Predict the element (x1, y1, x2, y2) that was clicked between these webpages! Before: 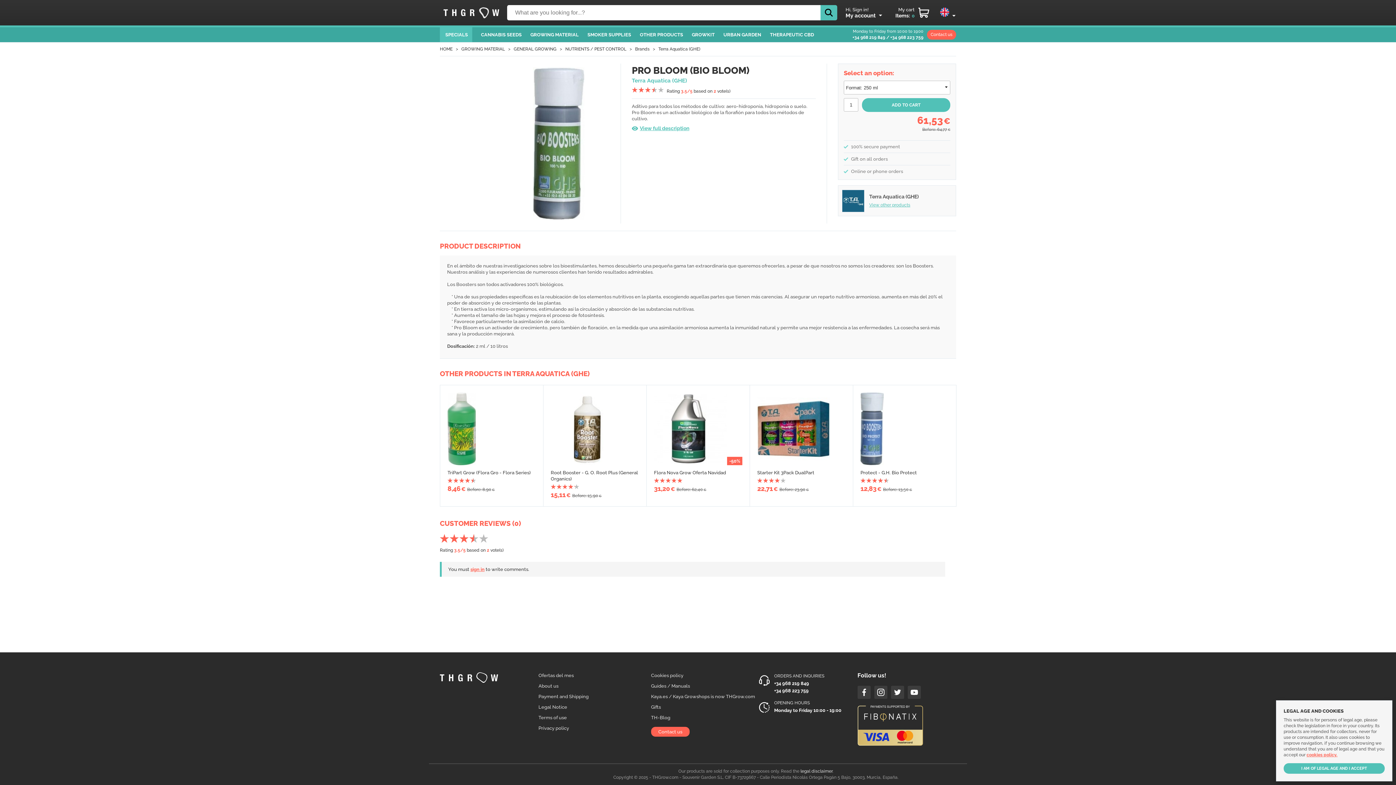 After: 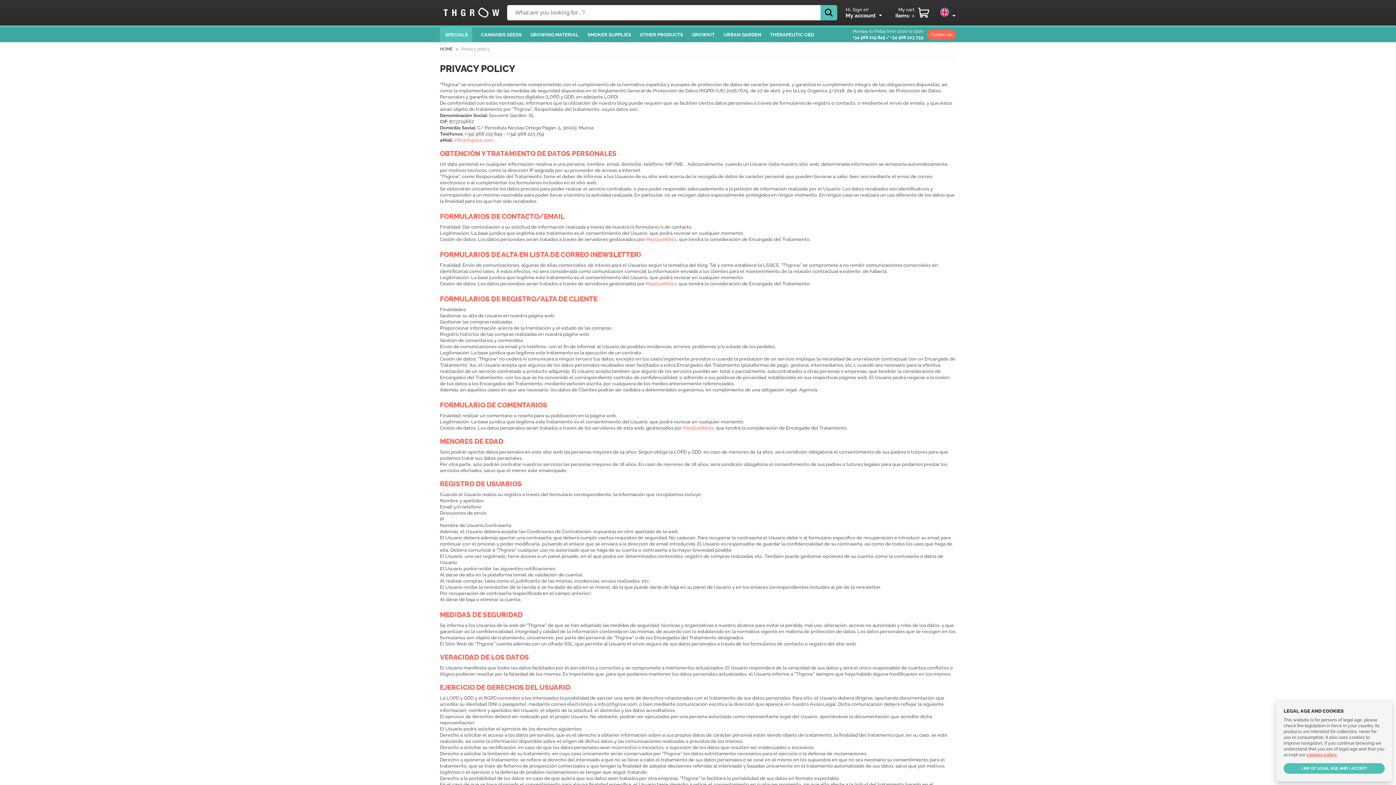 Action: bbox: (538, 725, 569, 731) label: Privacy policy